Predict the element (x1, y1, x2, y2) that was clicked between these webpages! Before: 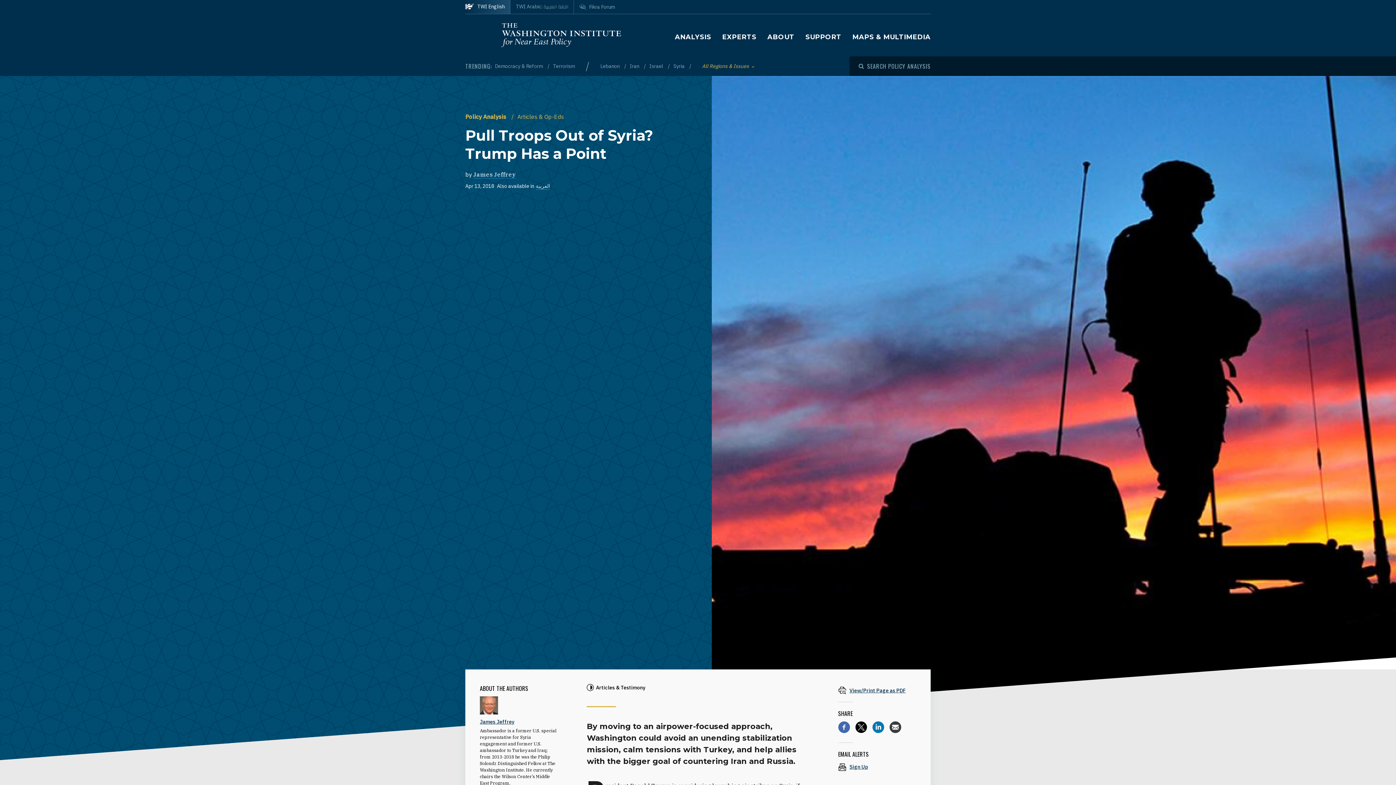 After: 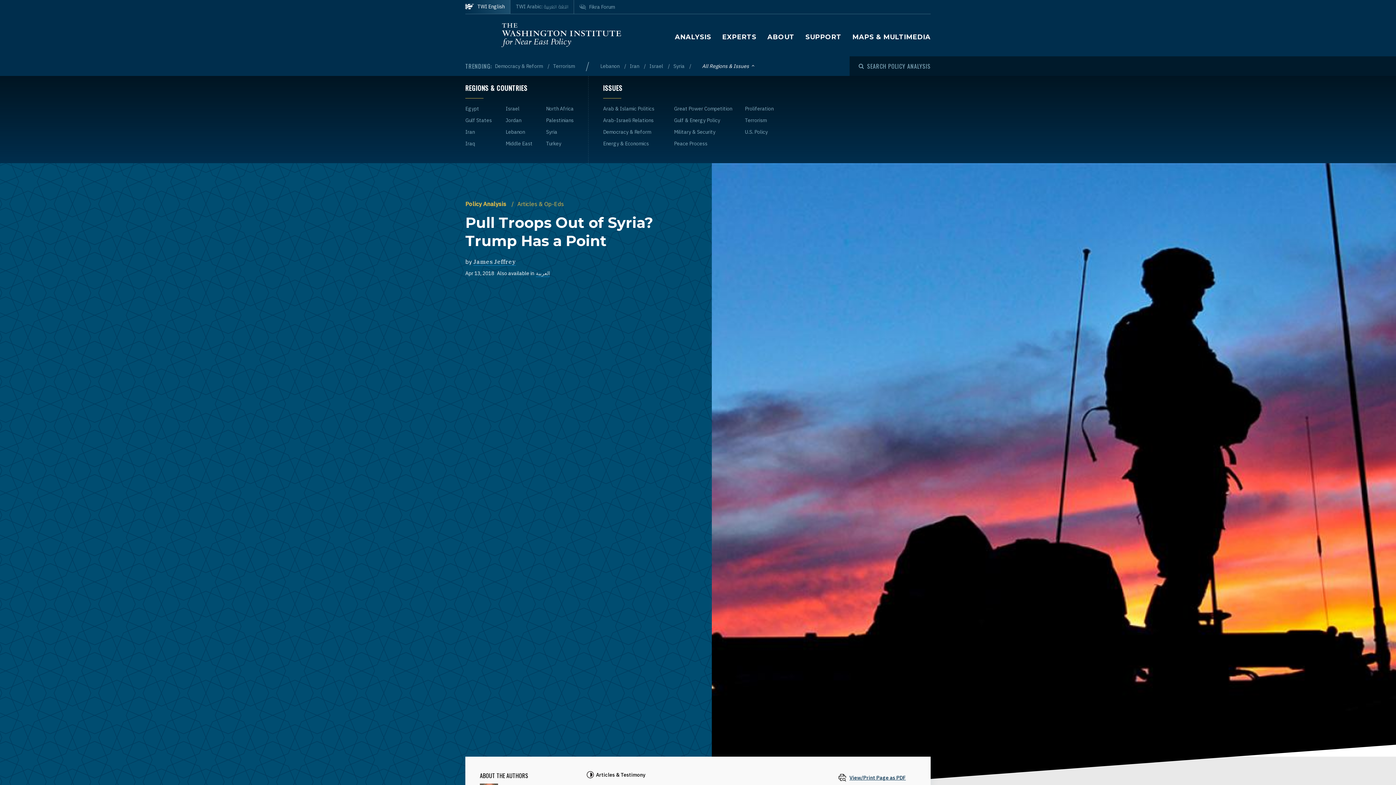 Action: label: Toggle List of
All Regions & Issues bbox: (702, 62, 754, 70)